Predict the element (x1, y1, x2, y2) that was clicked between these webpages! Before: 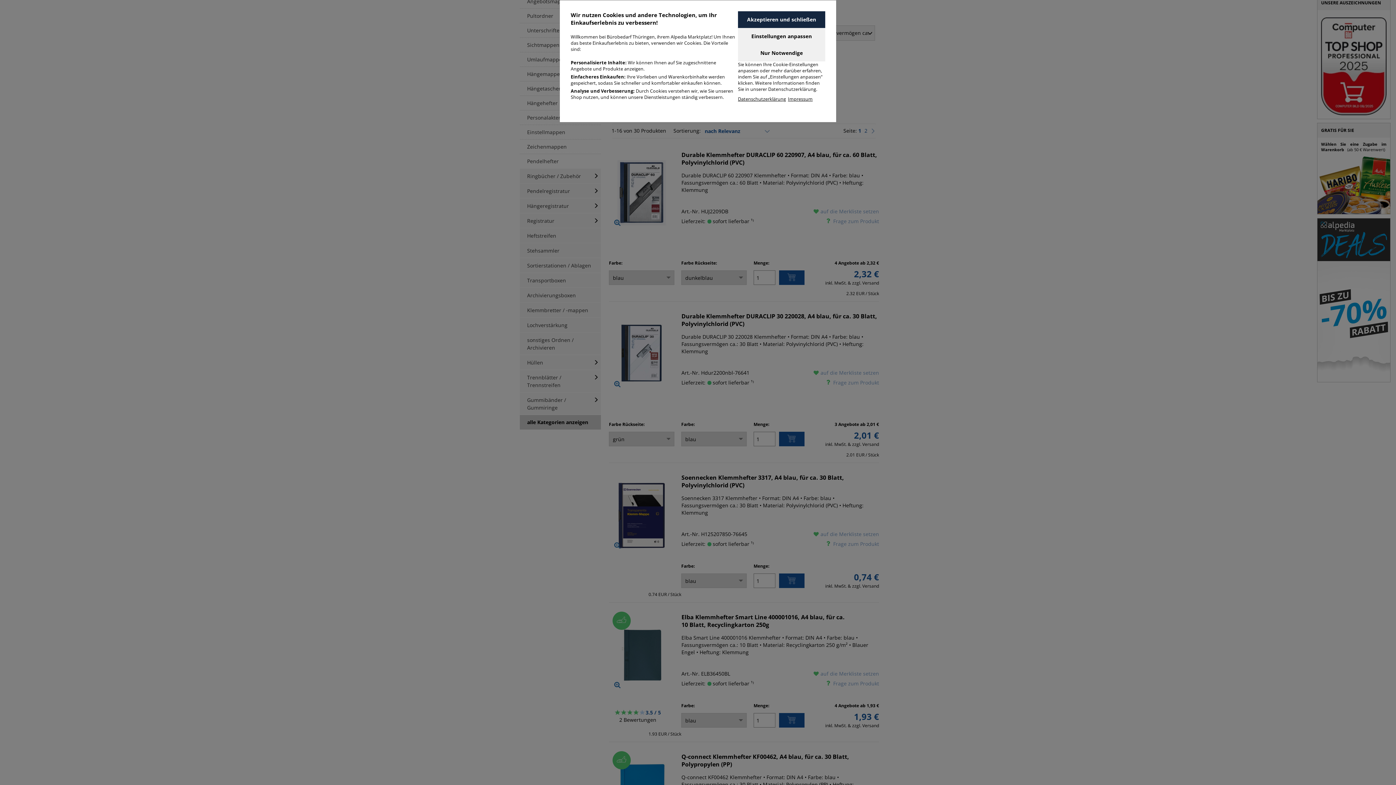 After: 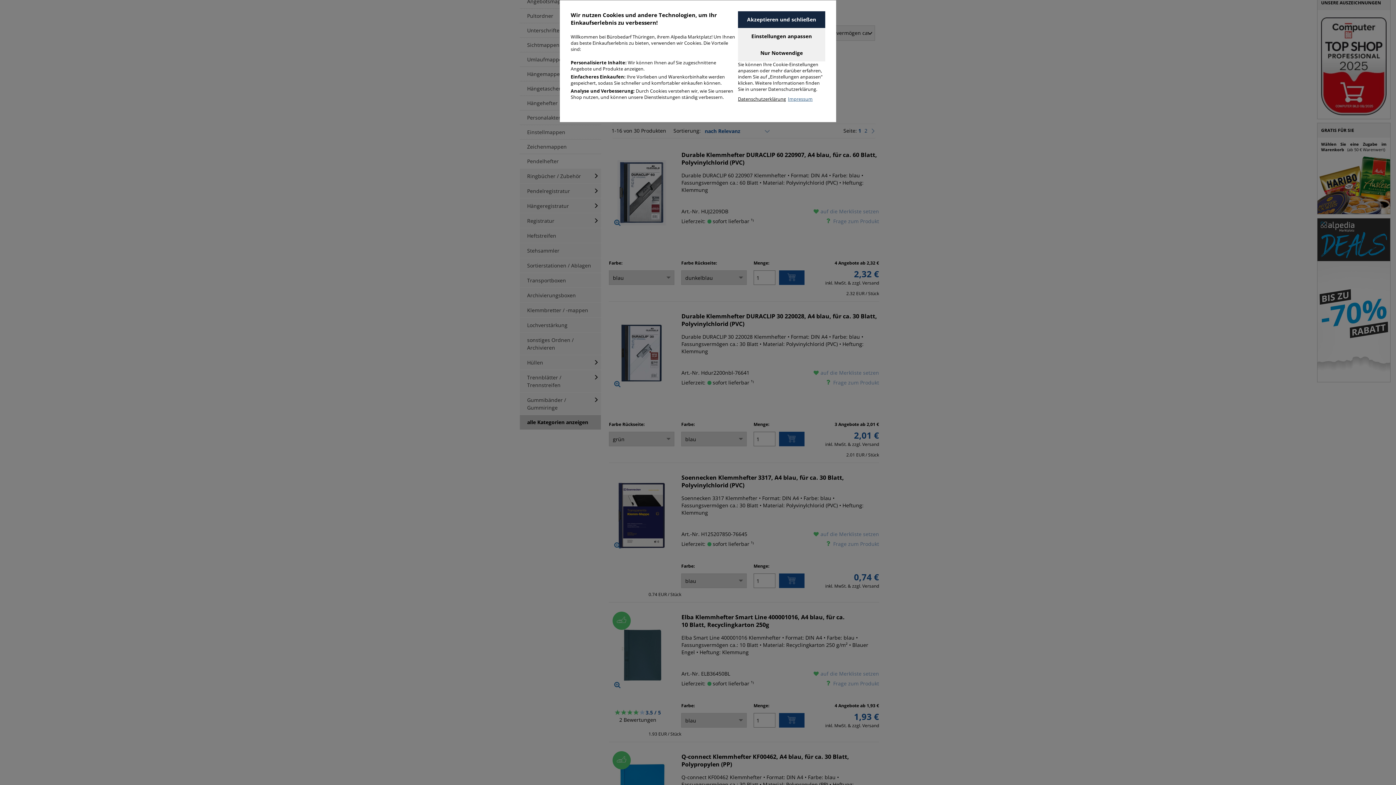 Action: label: Impressum bbox: (788, 96, 812, 102)